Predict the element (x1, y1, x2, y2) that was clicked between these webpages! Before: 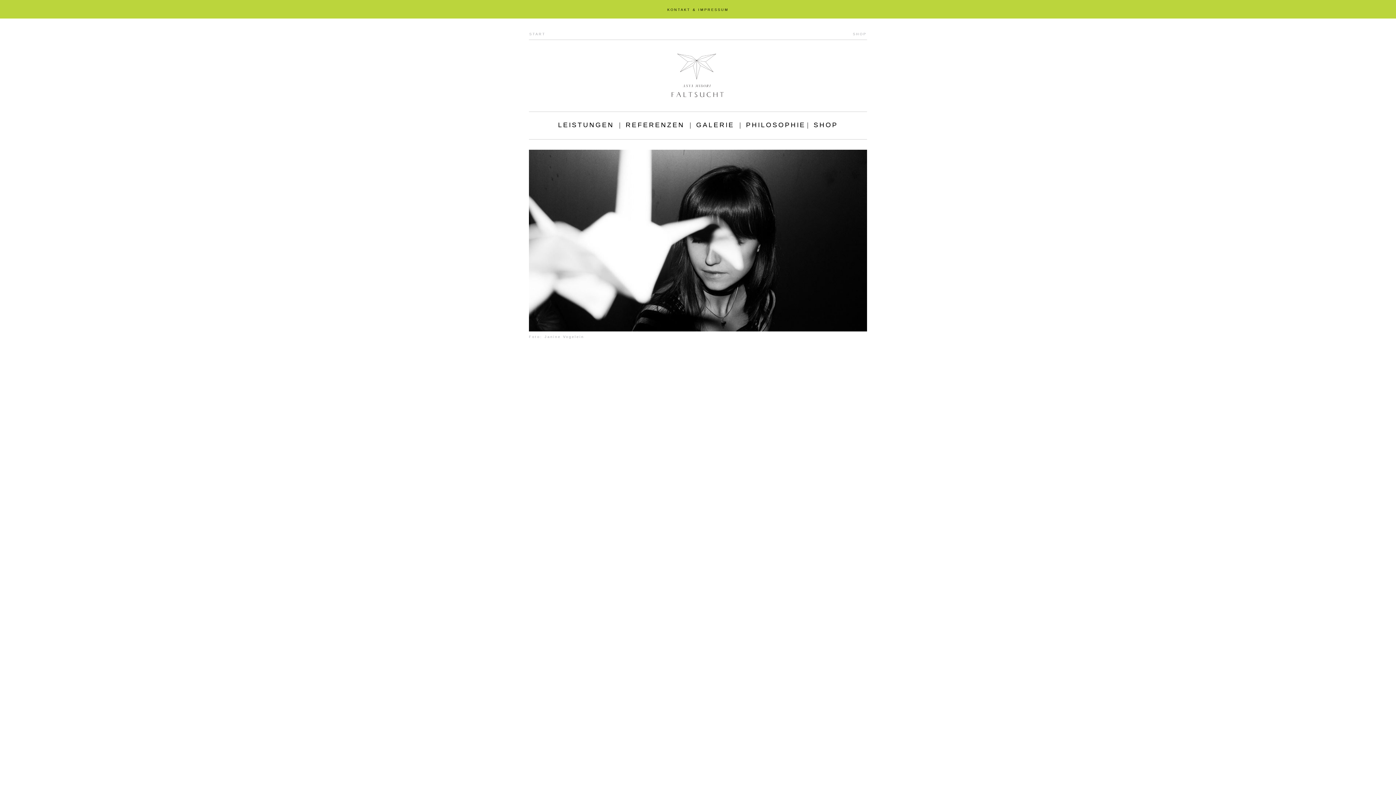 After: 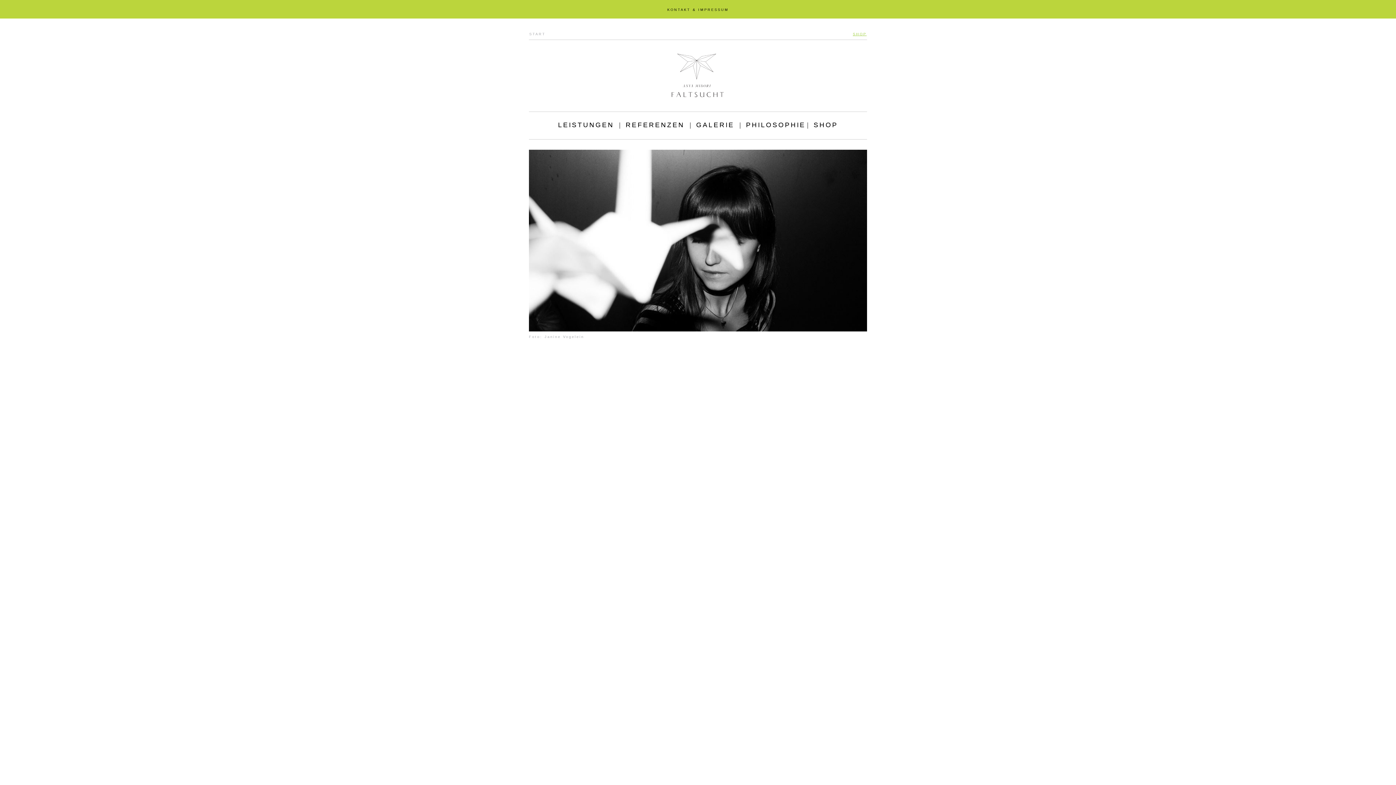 Action: bbox: (853, 32, 866, 36) label: SHOP